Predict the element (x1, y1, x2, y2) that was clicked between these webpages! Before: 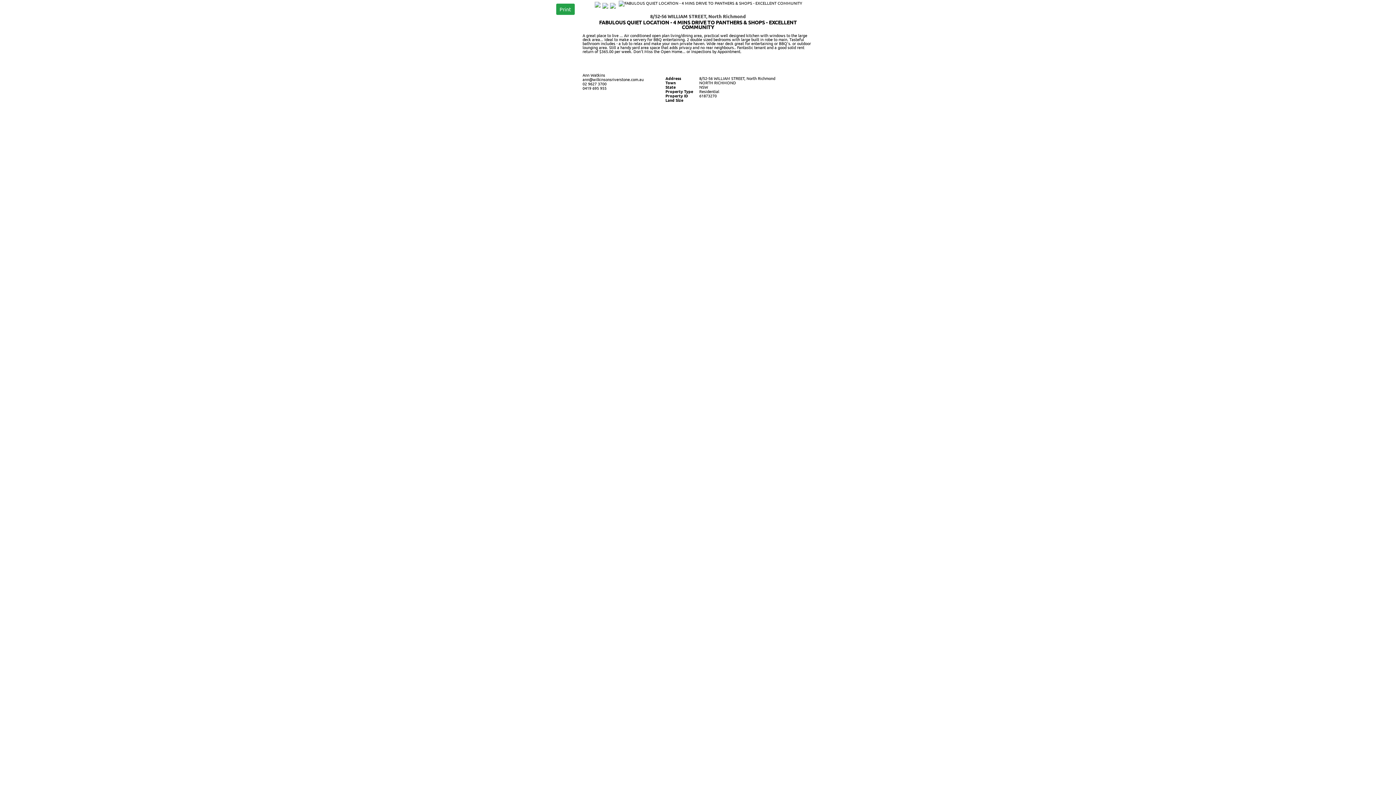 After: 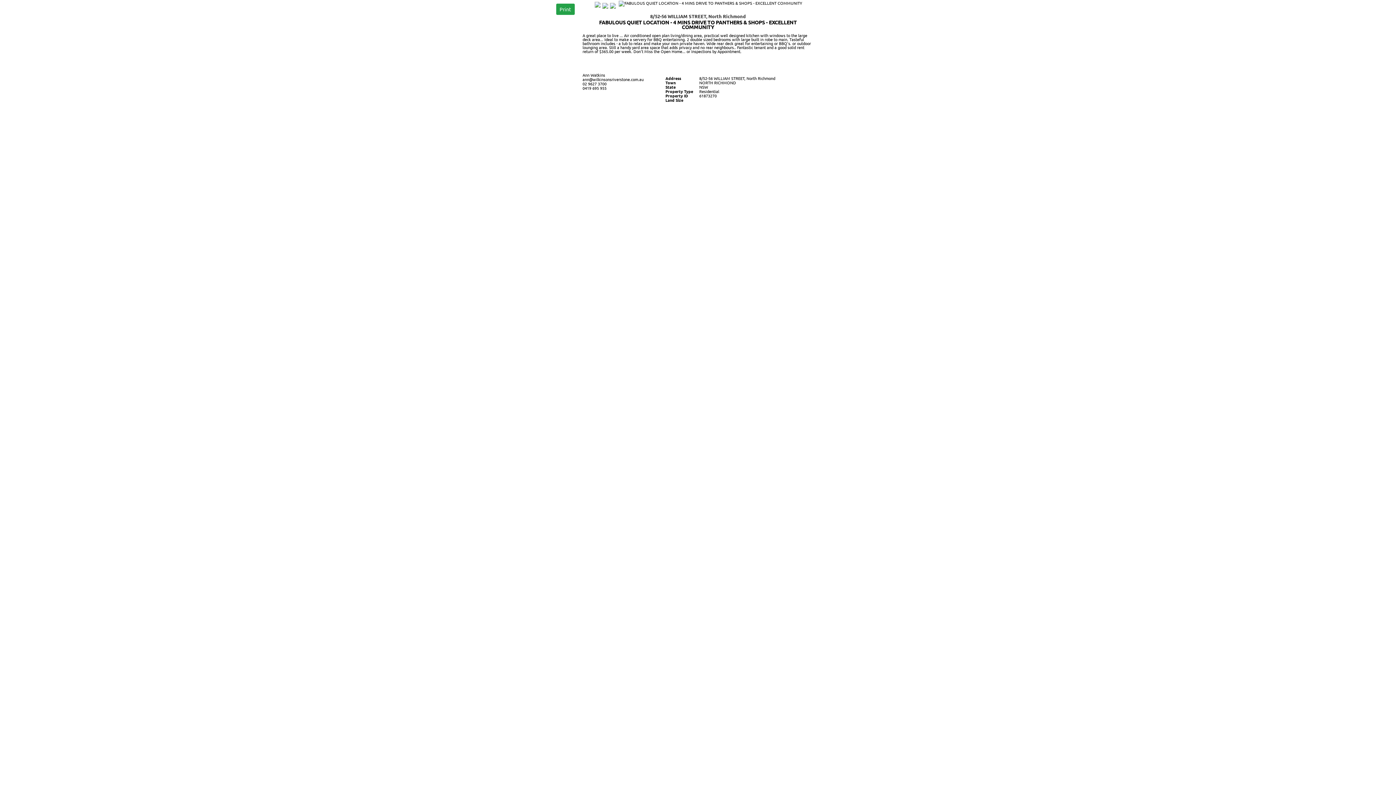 Action: label: Print bbox: (556, 3, 574, 15)